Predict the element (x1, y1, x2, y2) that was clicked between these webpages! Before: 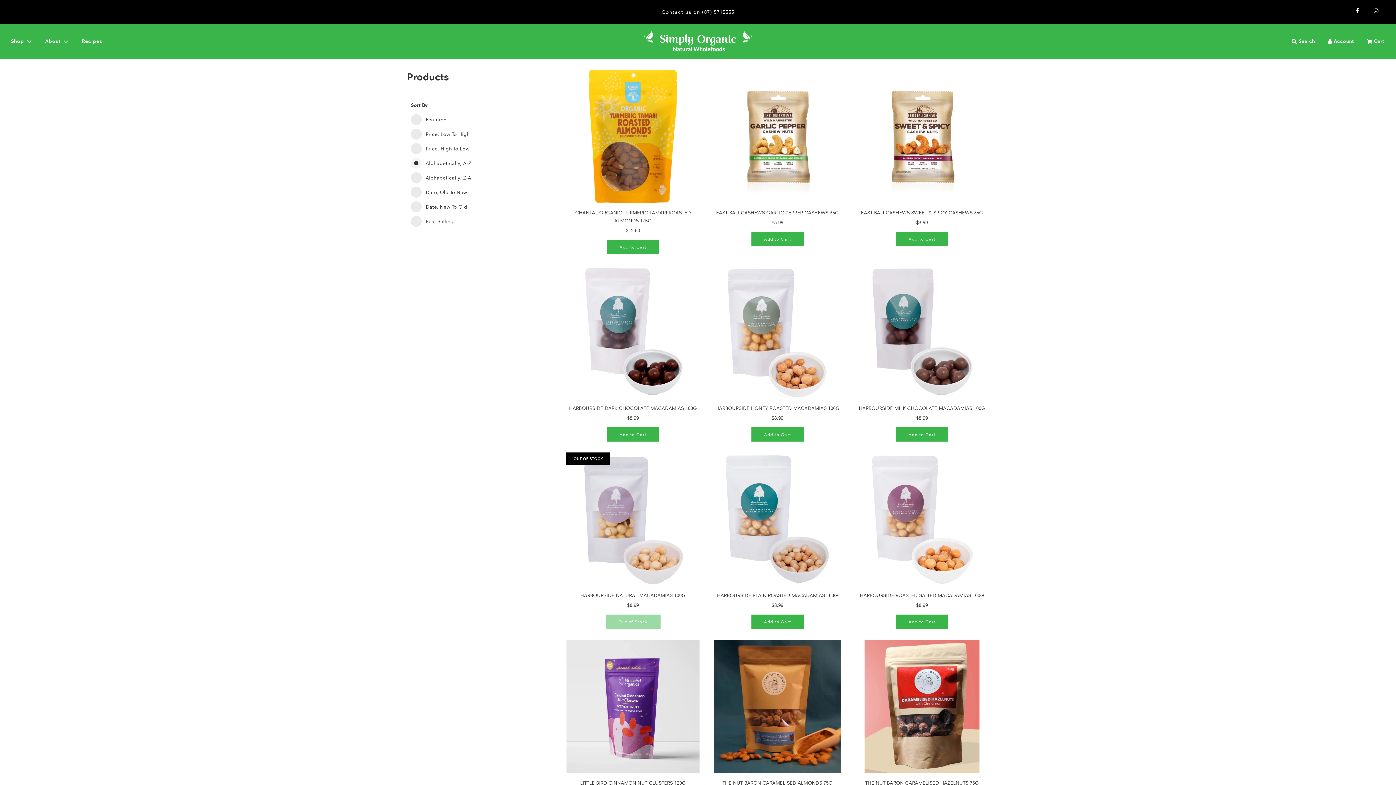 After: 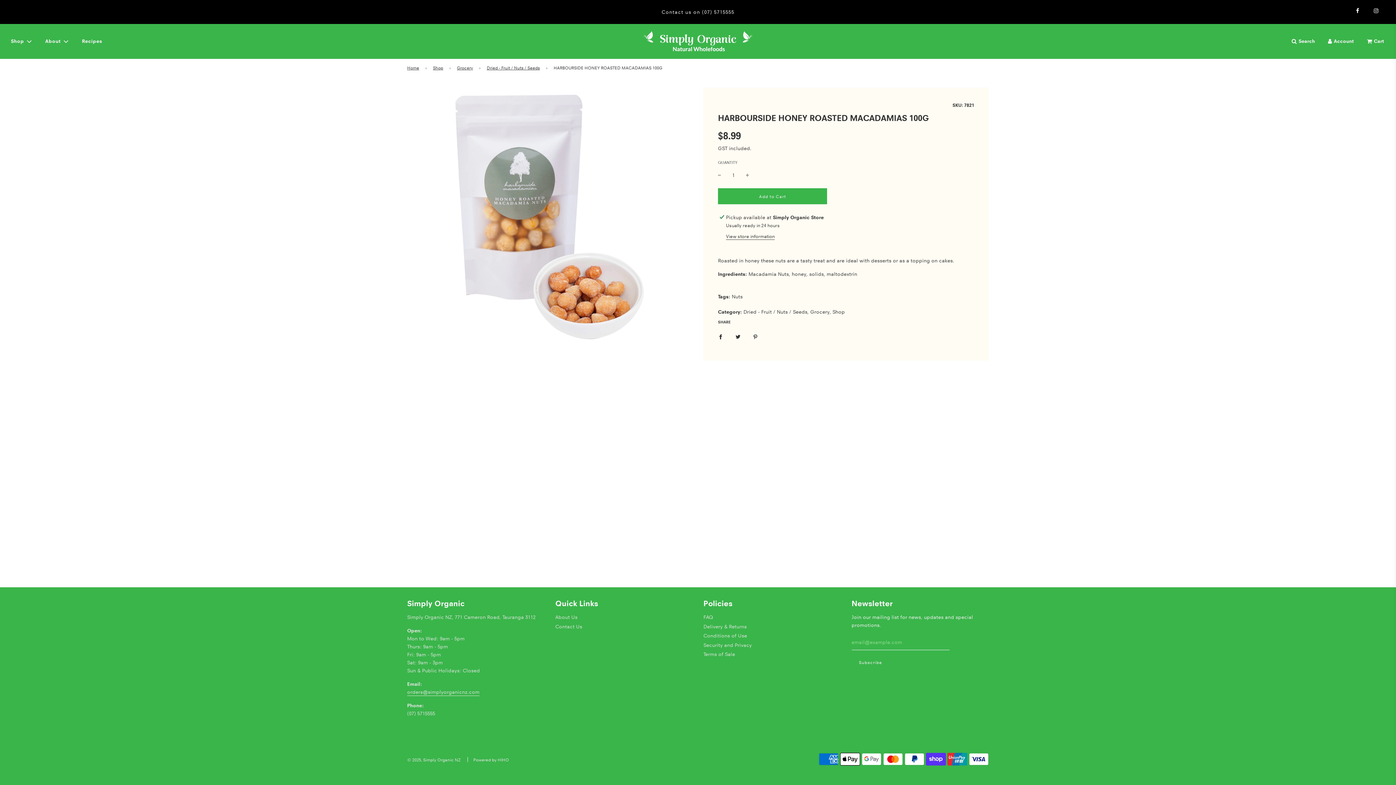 Action: bbox: (710, 265, 844, 398)